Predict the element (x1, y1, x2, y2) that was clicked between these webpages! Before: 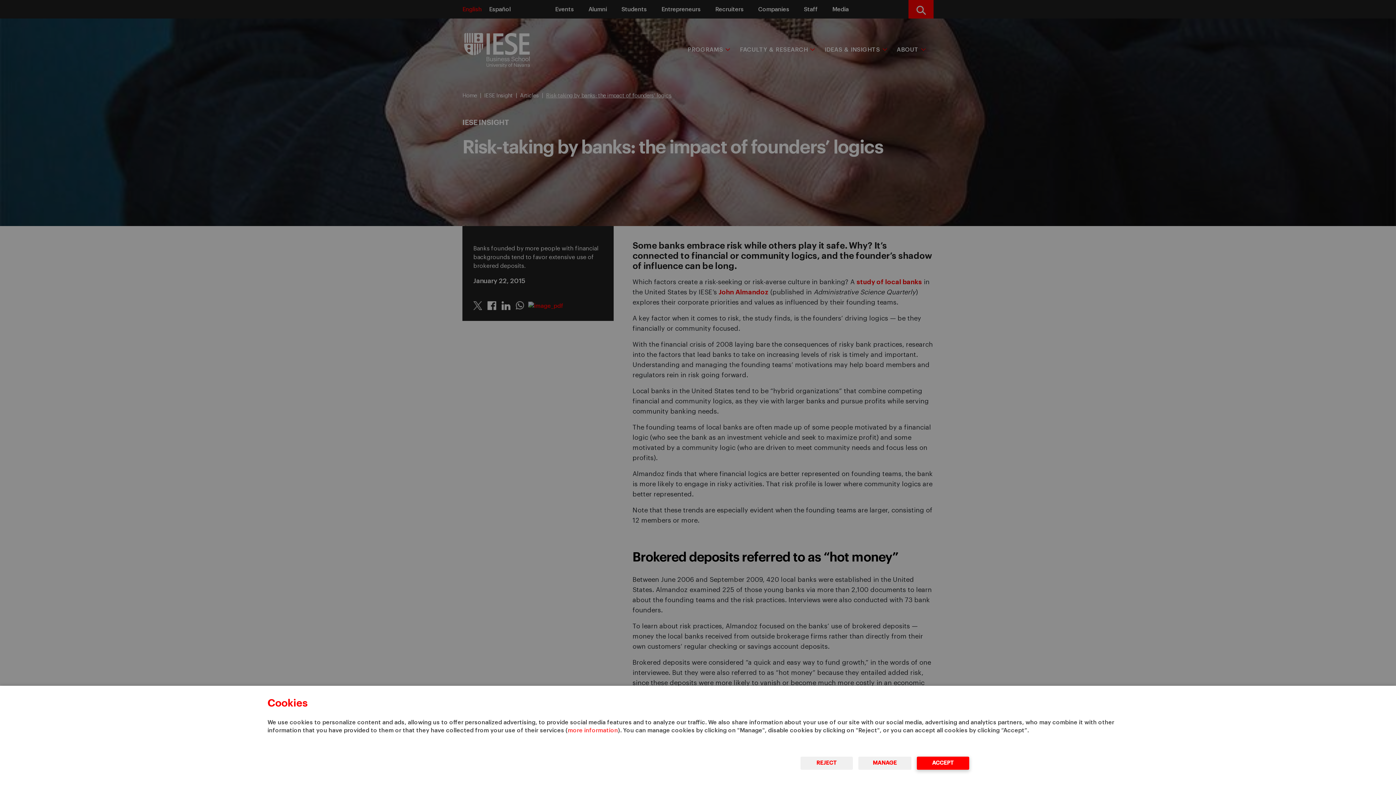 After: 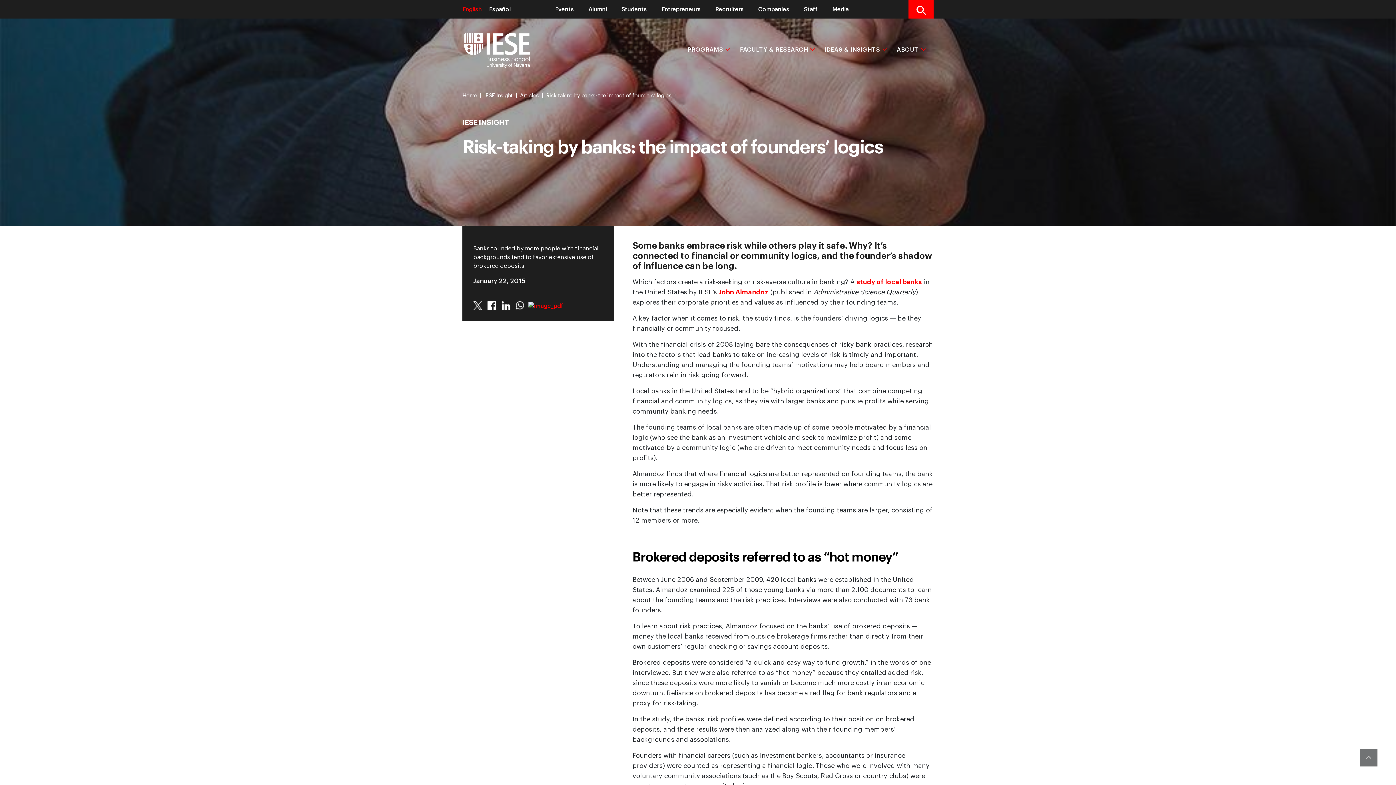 Action: bbox: (800, 757, 853, 770) label: REJECT